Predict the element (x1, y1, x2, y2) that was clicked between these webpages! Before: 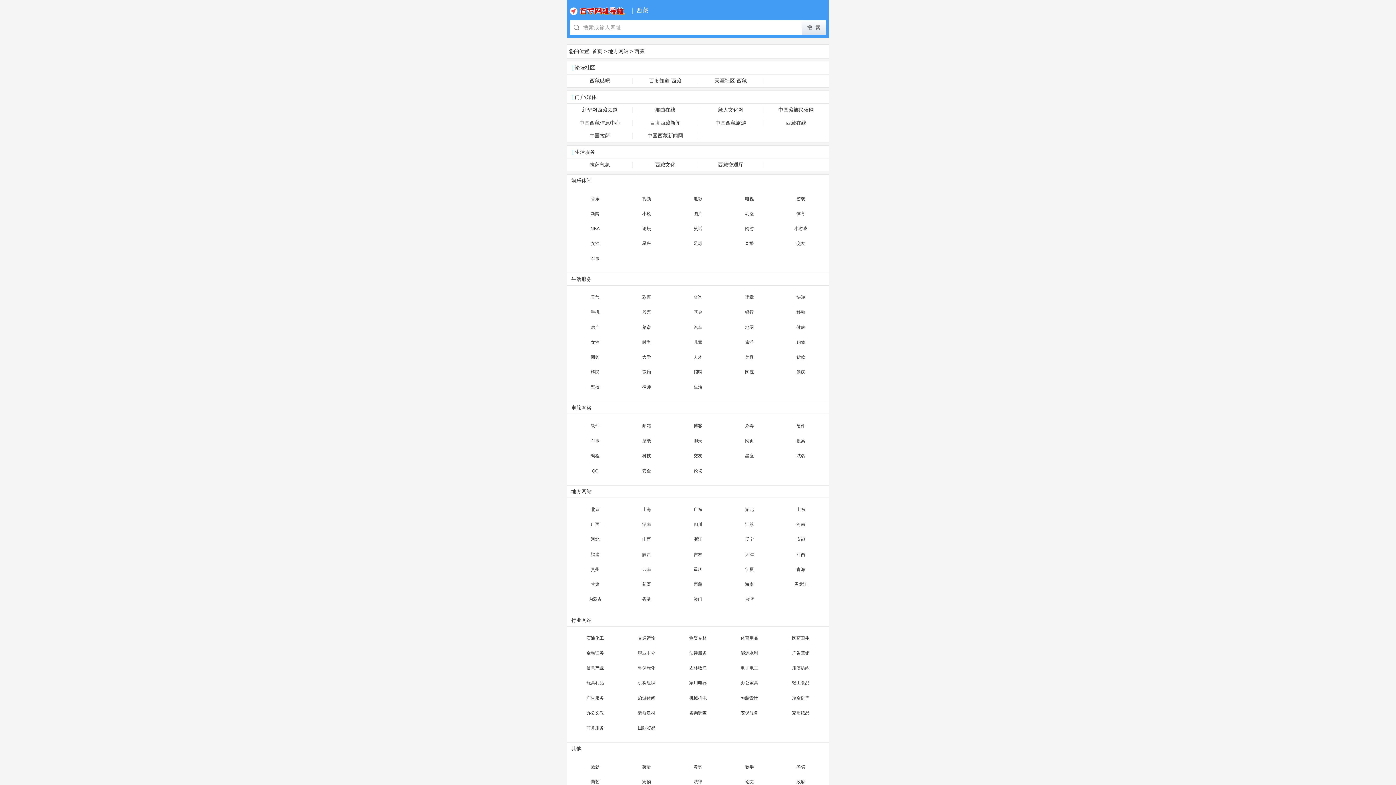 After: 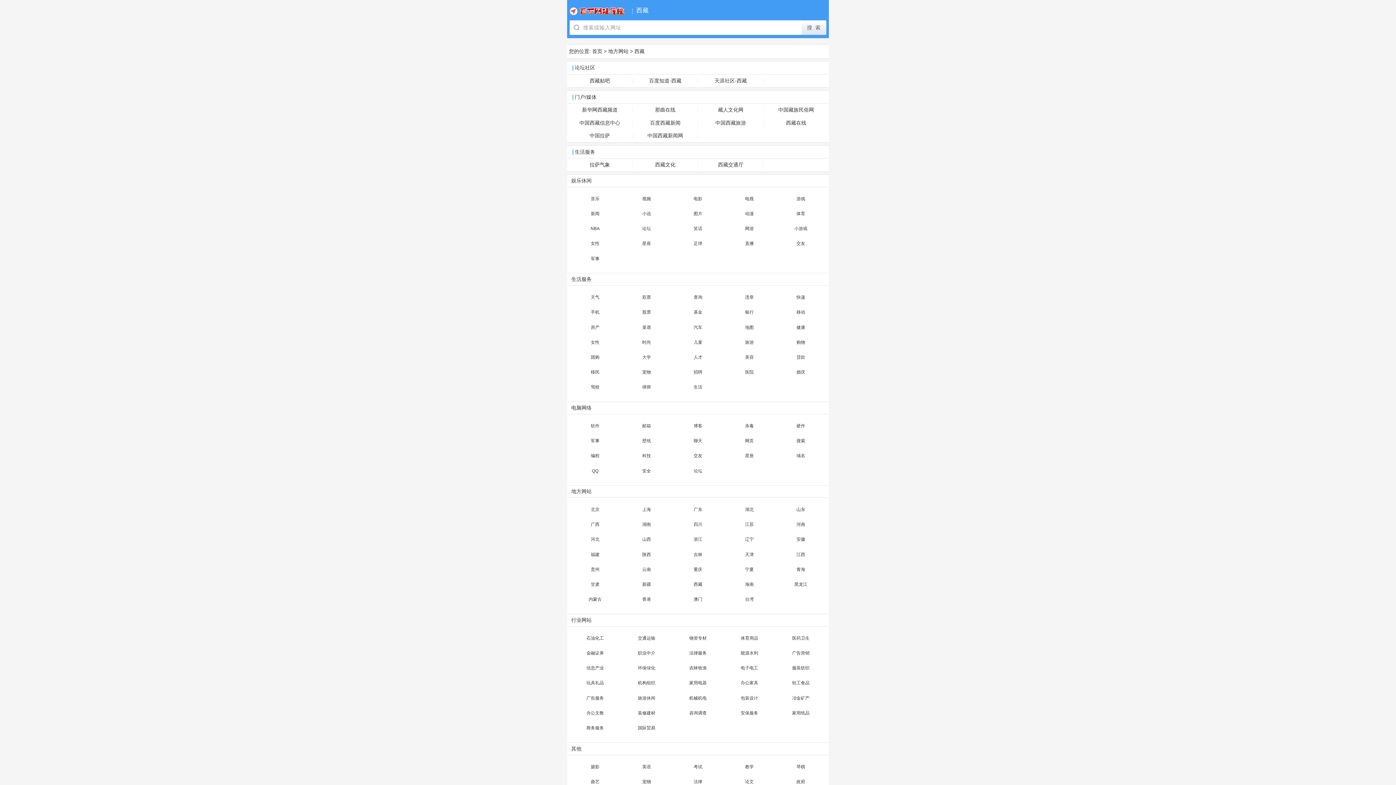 Action: bbox: (775, 563, 826, 576) label: 青海